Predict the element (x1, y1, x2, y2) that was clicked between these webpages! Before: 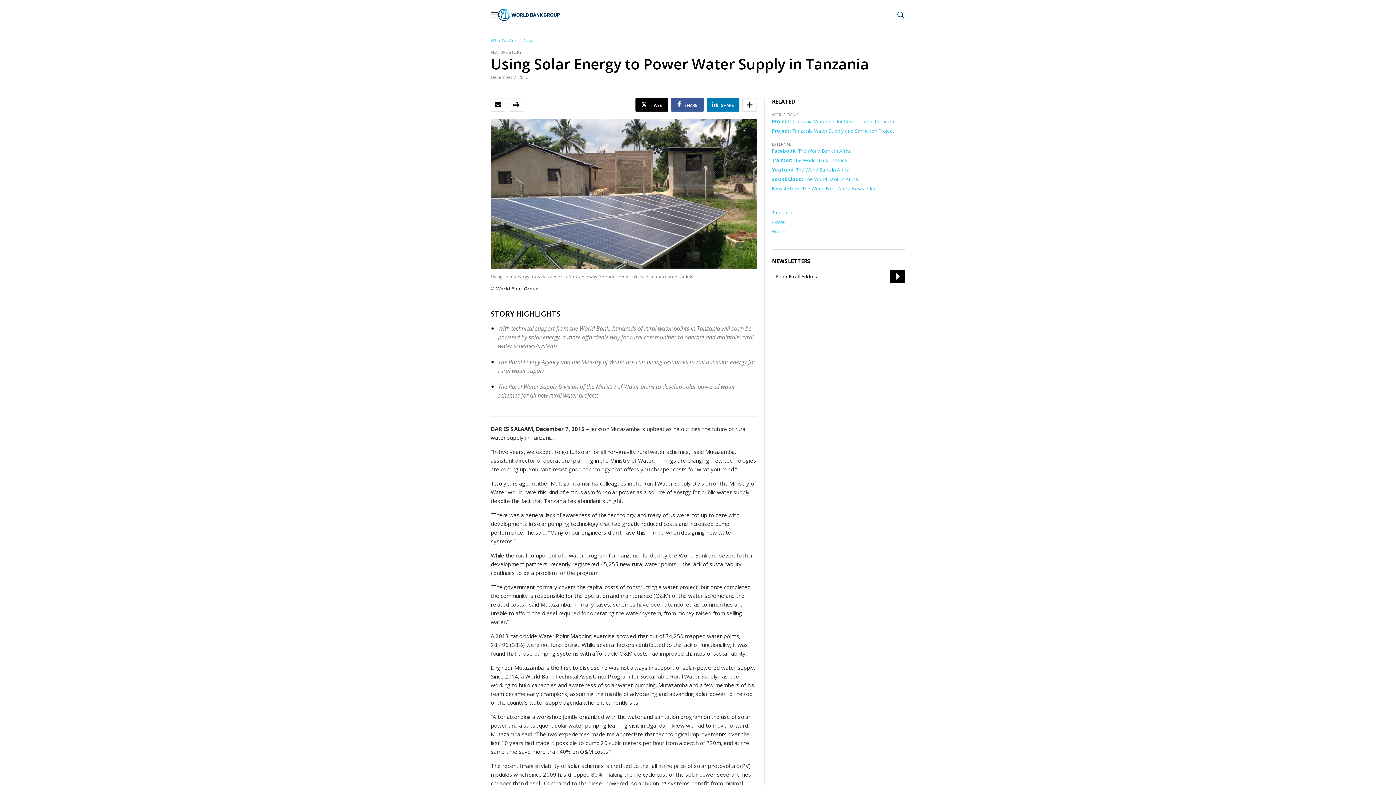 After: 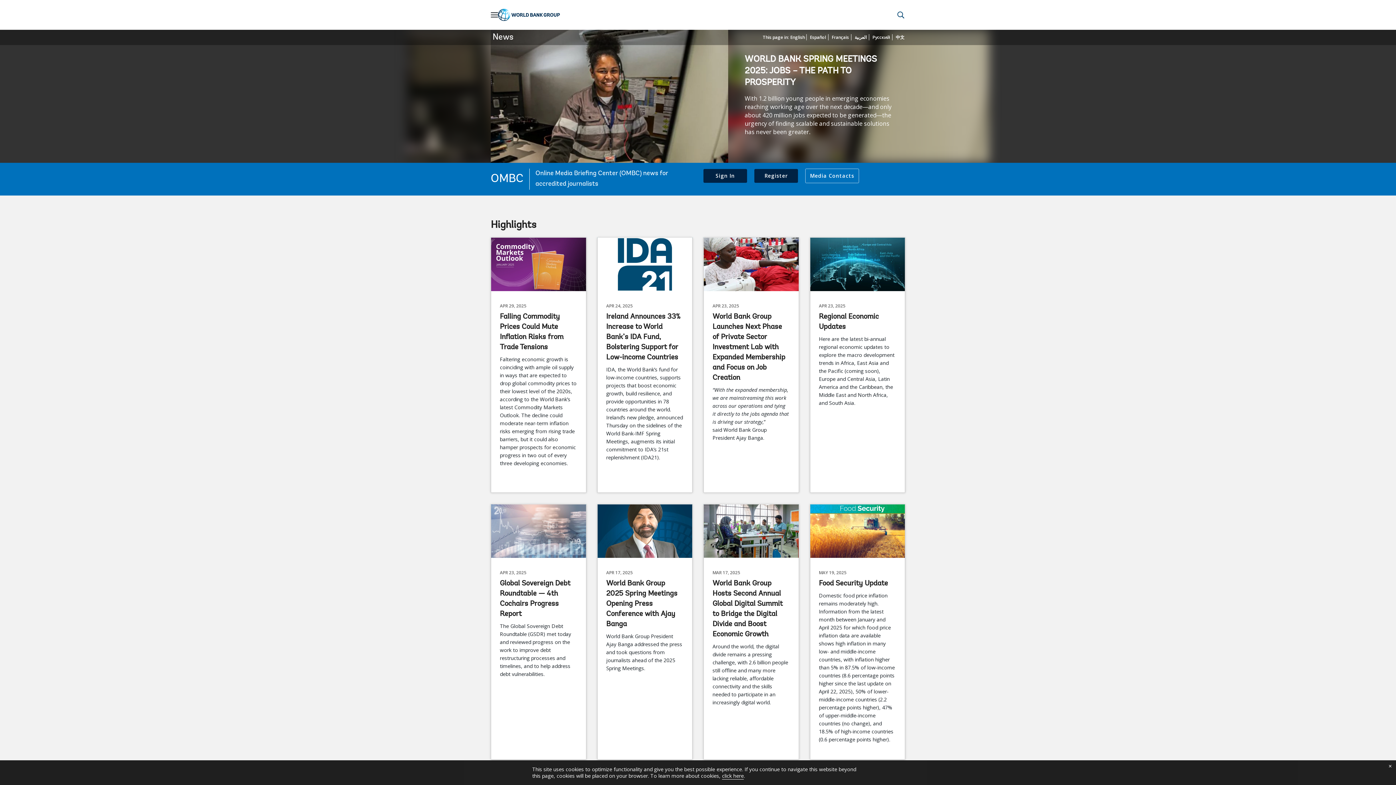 Action: bbox: (523, 37, 534, 43) label: News